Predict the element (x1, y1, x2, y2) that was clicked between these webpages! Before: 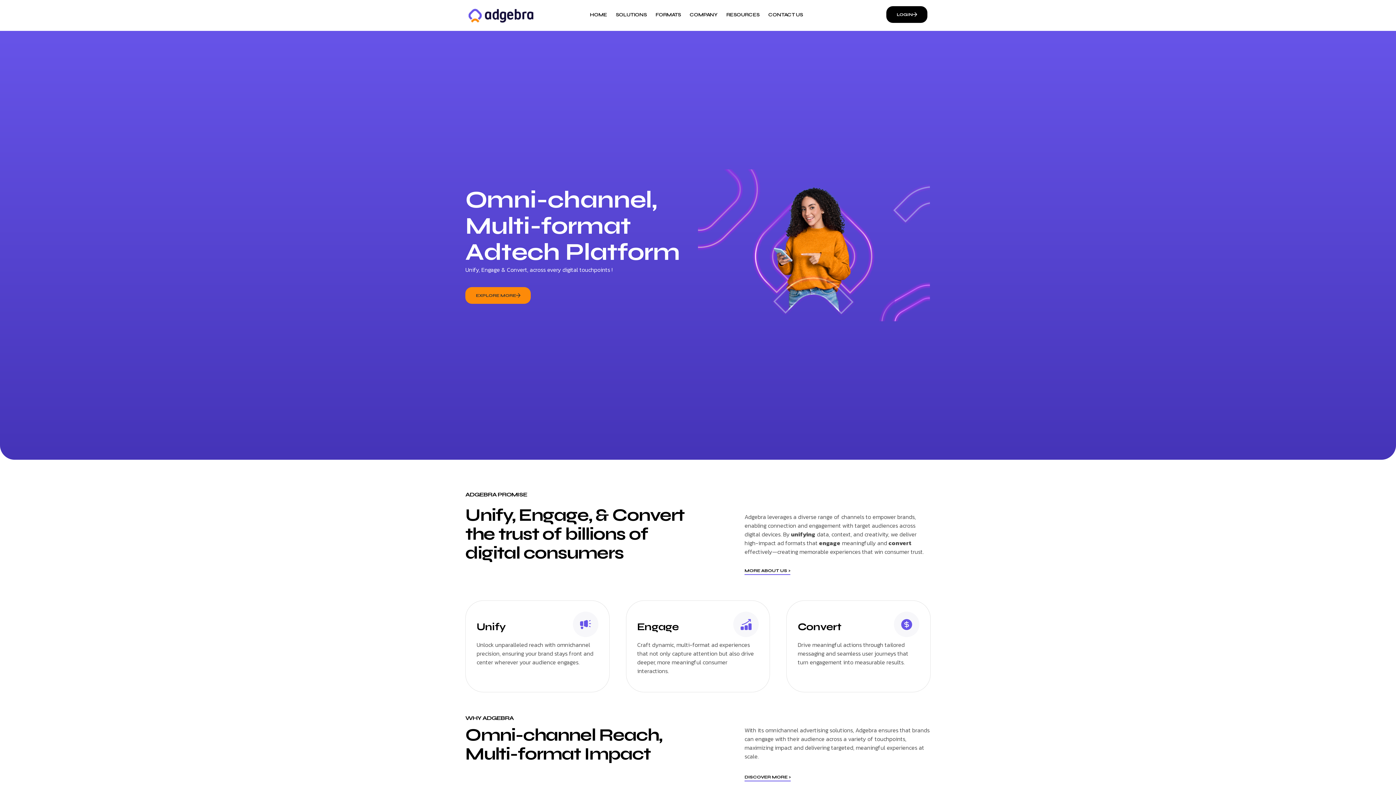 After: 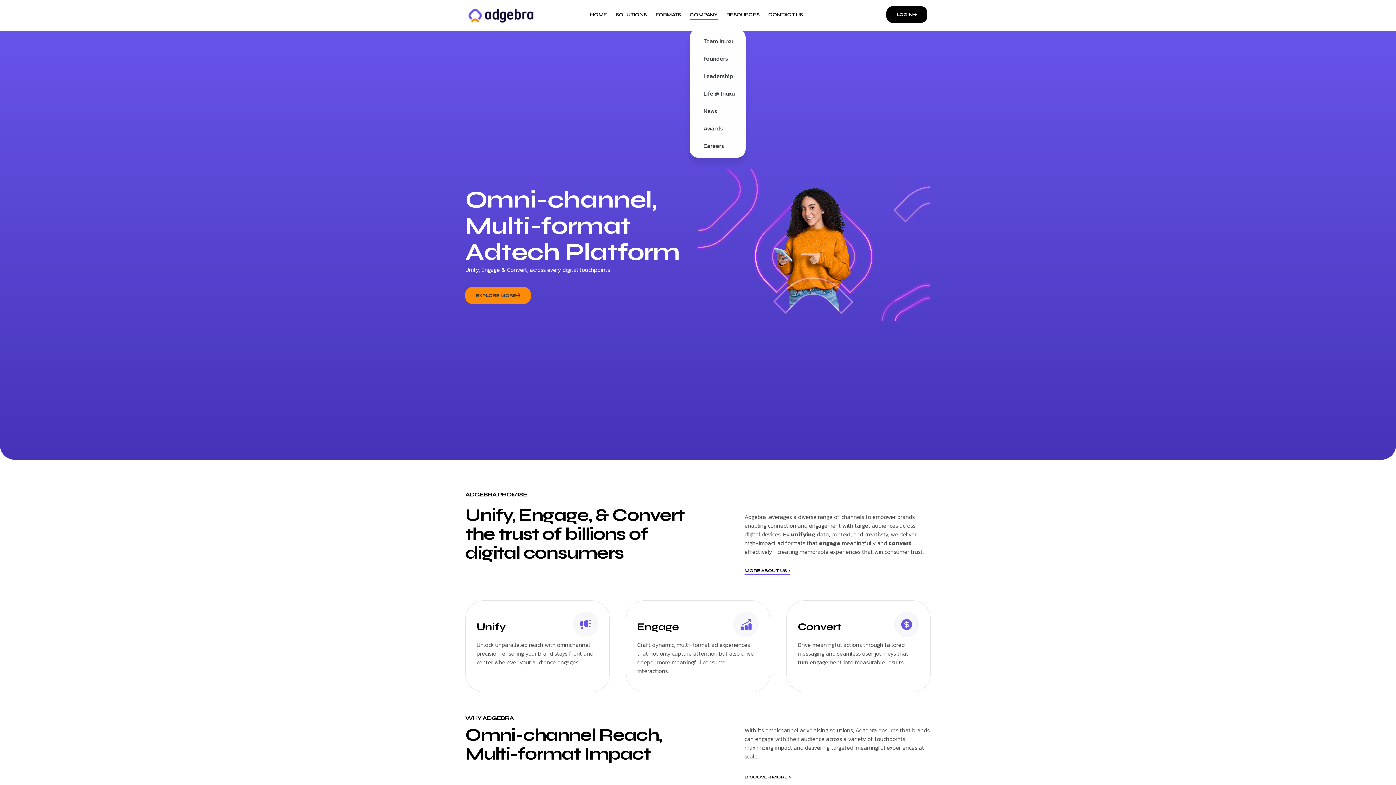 Action: bbox: (689, 3, 717, 25) label: COMPANY